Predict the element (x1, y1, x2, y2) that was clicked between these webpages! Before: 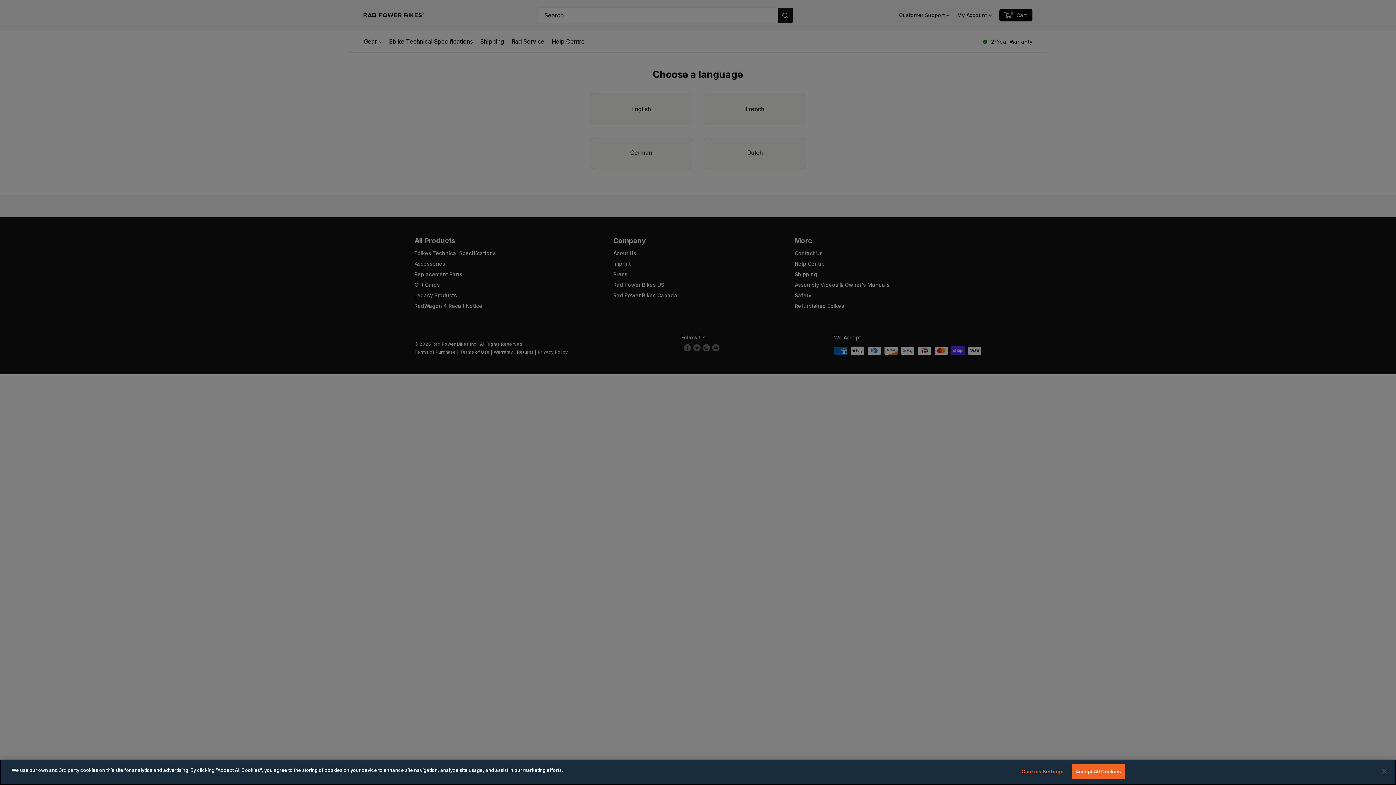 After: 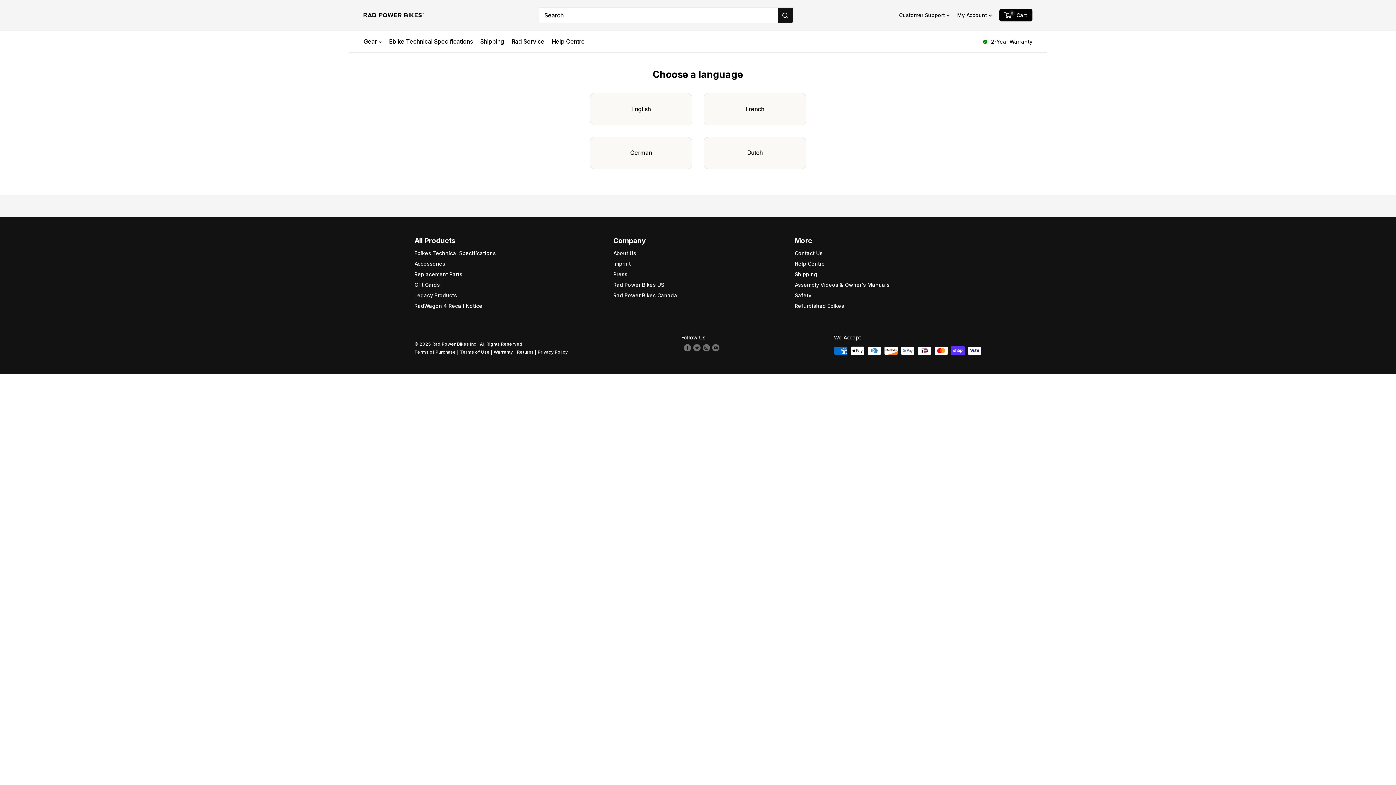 Action: bbox: (1071, 764, 1125, 779) label: Accept All Cookies